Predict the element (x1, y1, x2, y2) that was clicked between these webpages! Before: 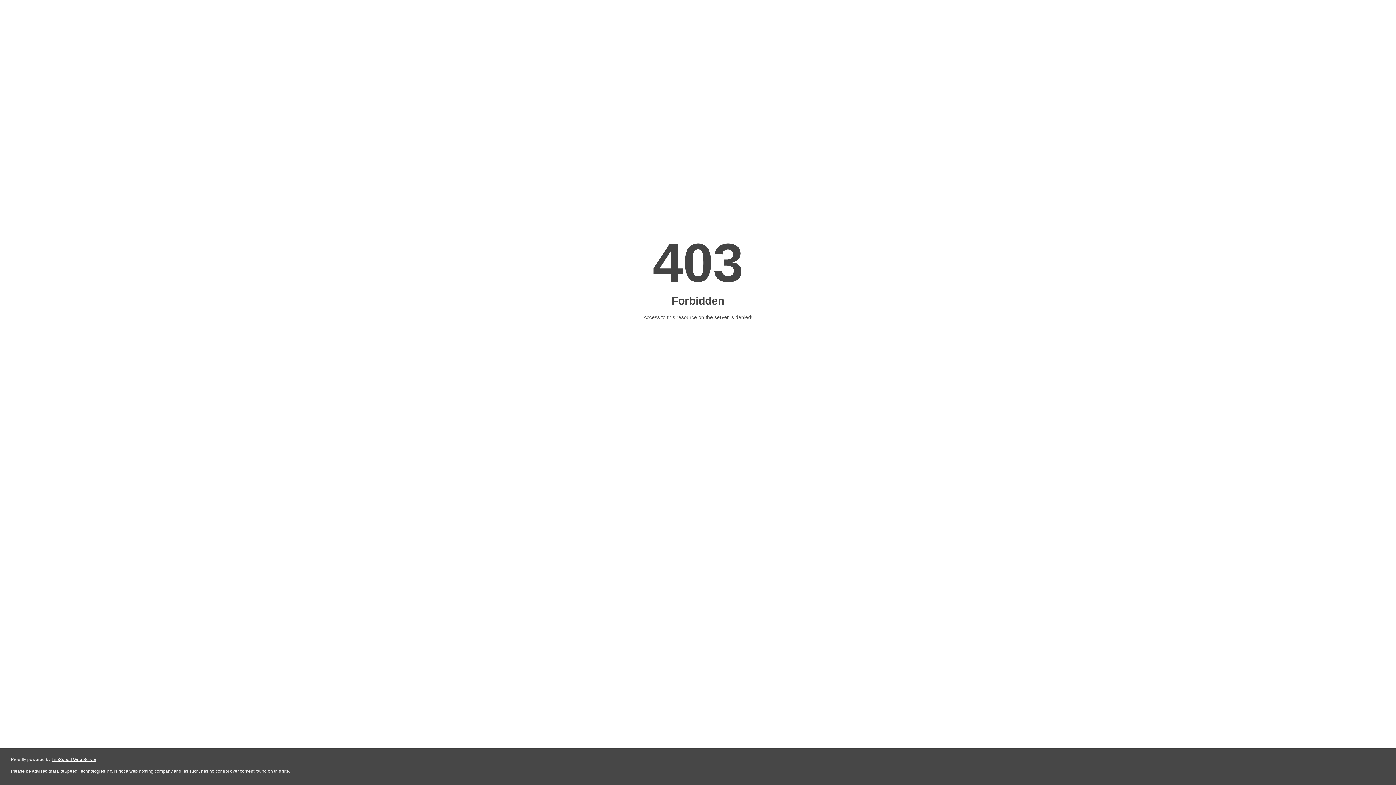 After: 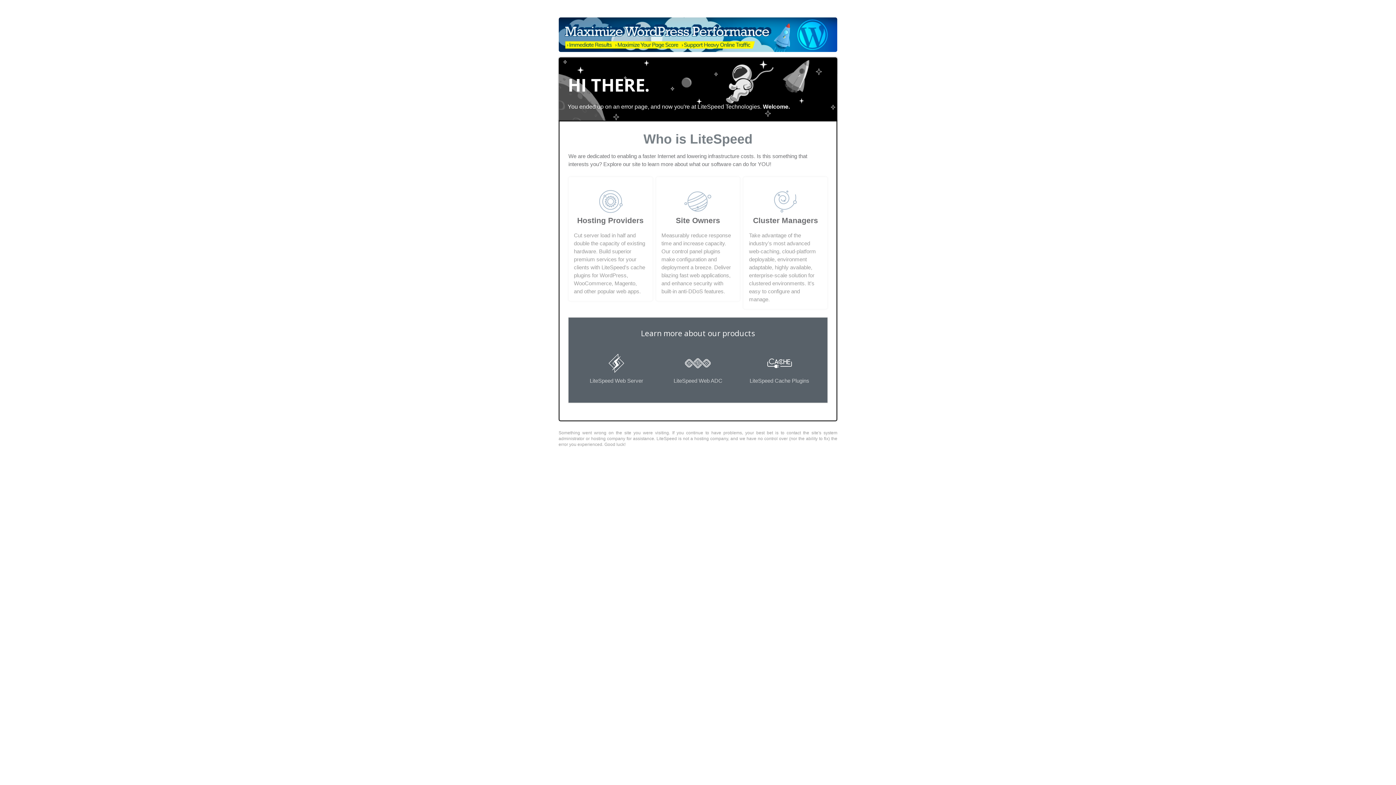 Action: label: LiteSpeed Web Server bbox: (51, 757, 96, 762)